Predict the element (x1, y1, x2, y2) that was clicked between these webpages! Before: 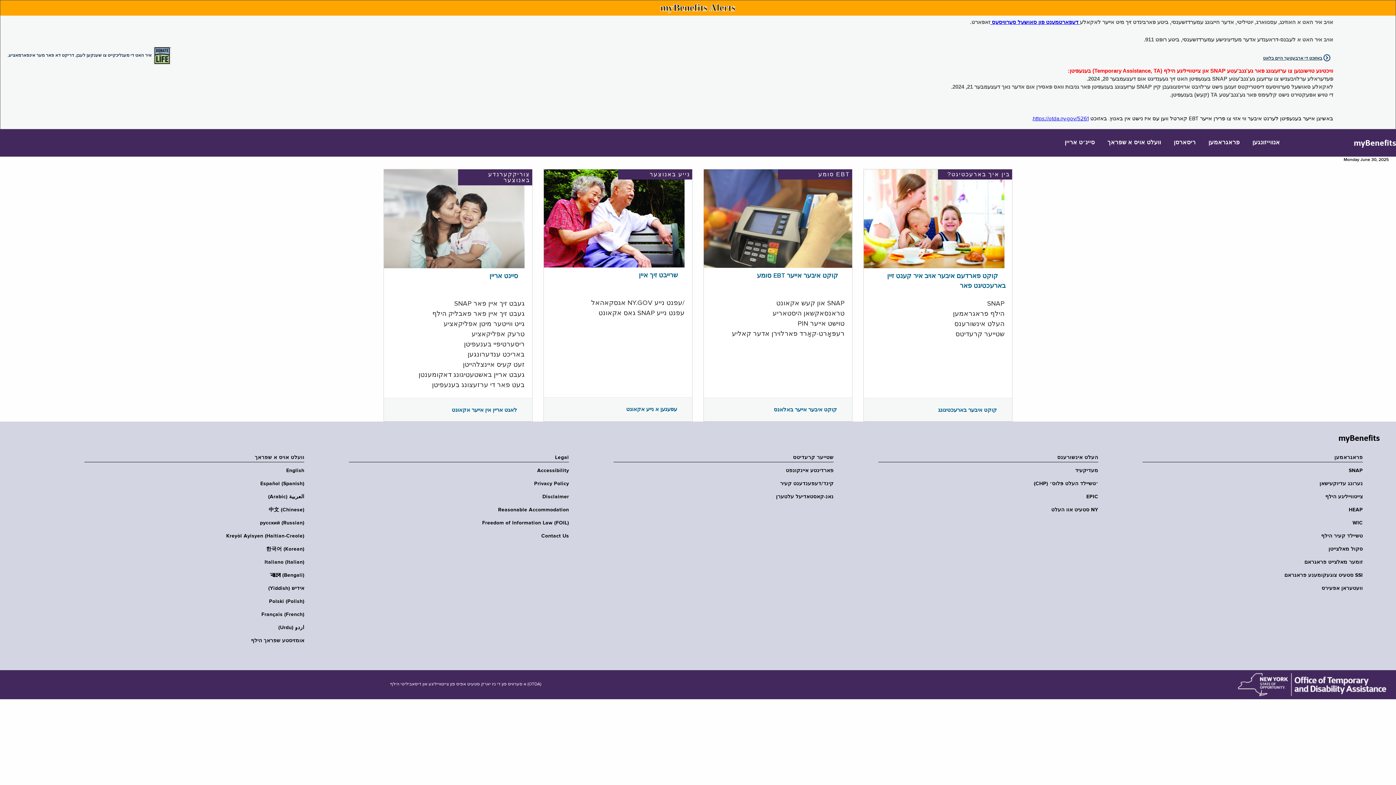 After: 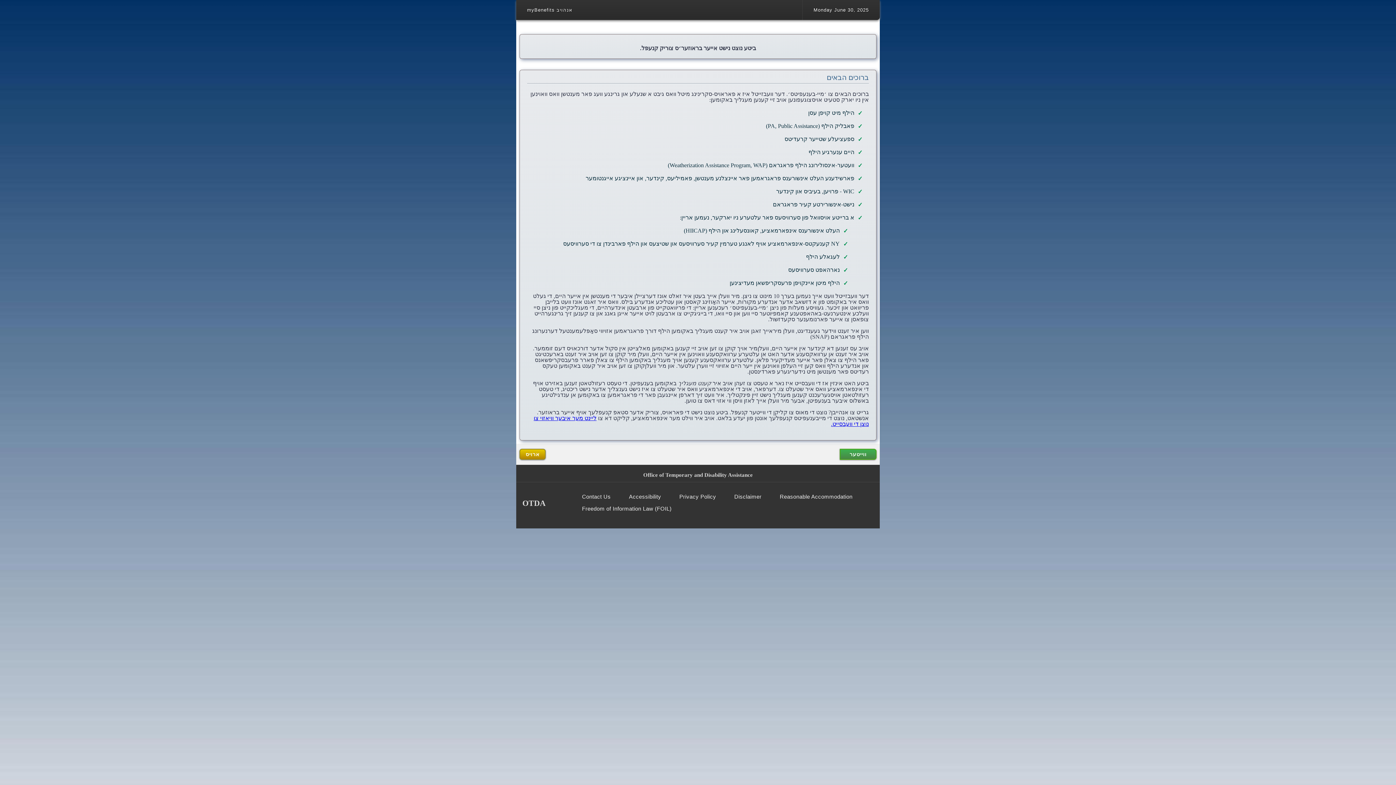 Action: bbox: (856, 215, 1004, 221)